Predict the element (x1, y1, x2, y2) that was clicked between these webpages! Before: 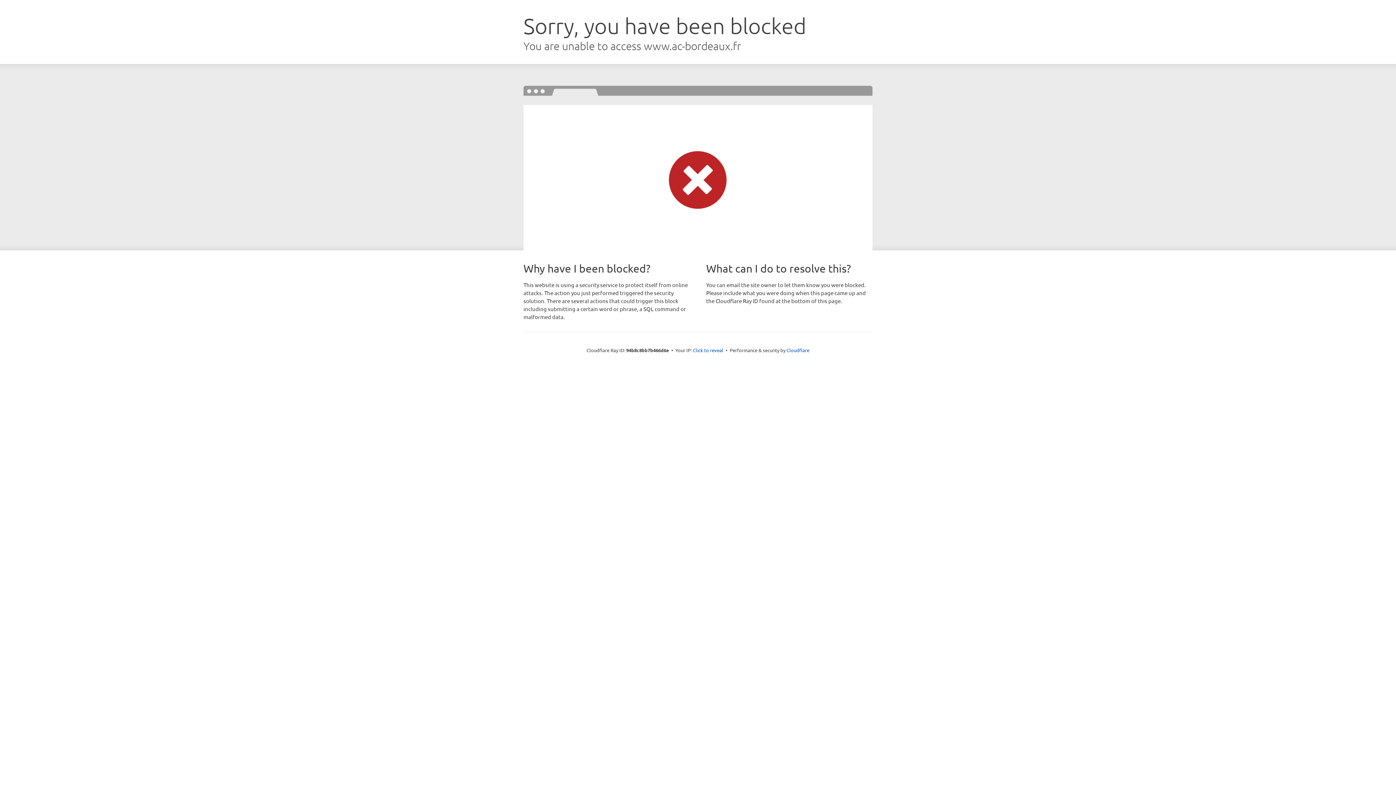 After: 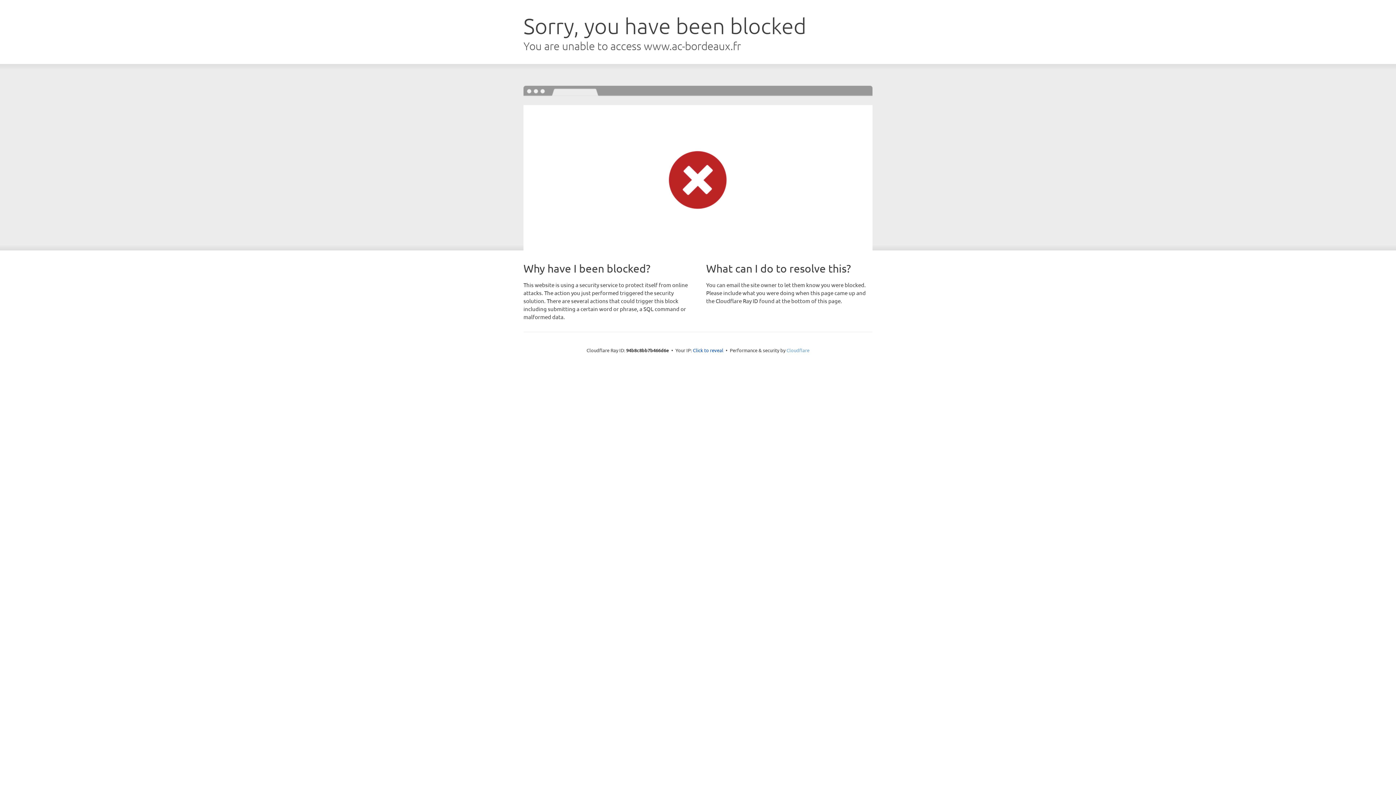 Action: label: Cloudflare bbox: (786, 347, 809, 353)